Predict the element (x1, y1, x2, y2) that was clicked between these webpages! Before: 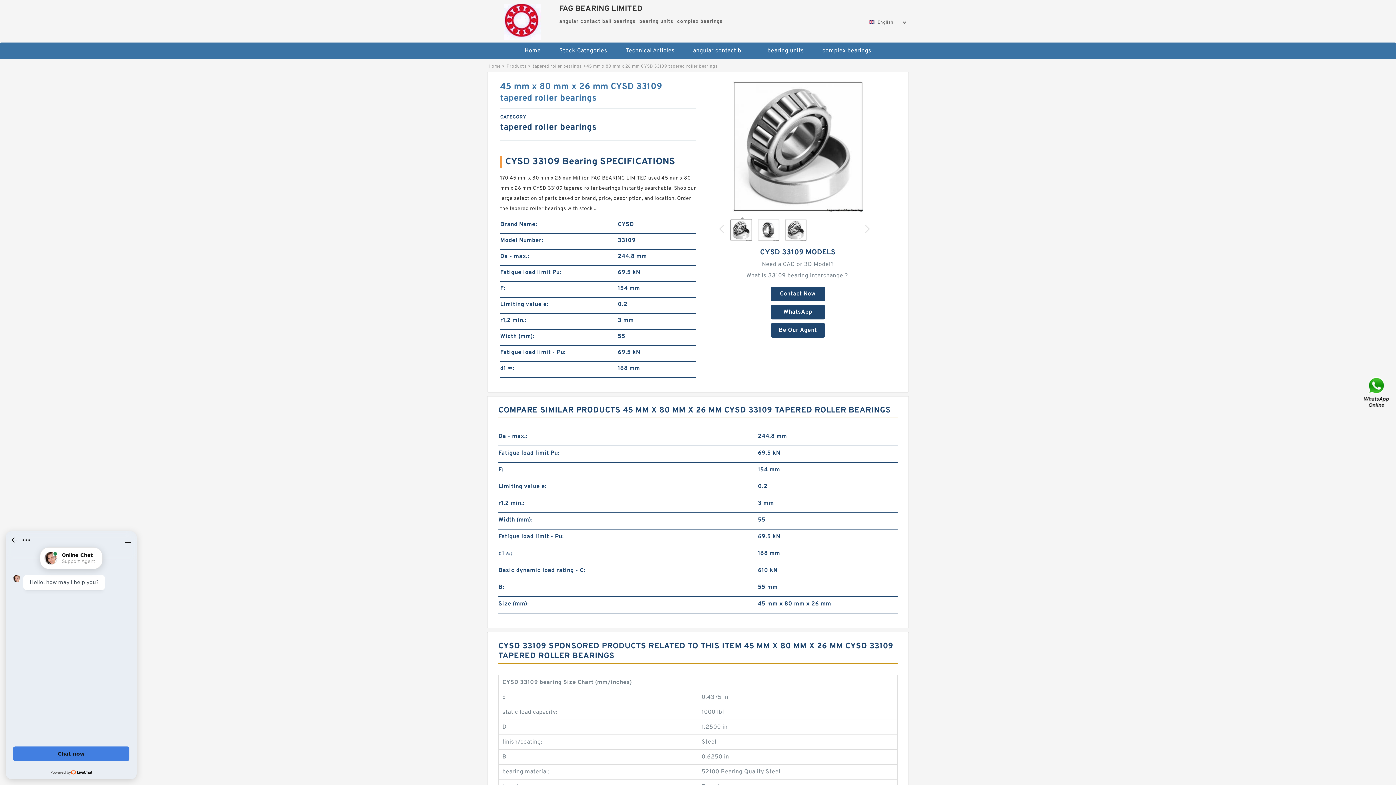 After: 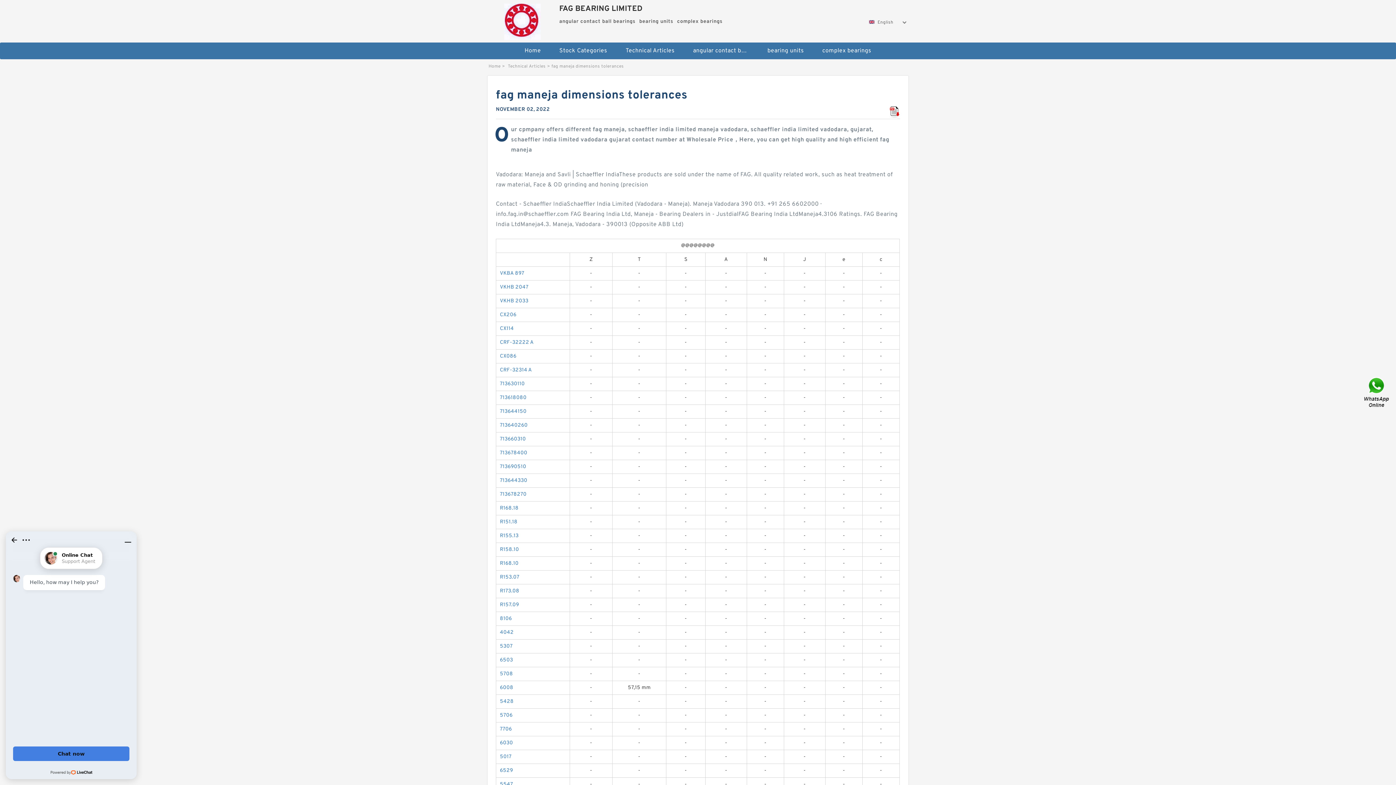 Action: label: What is 33109 bearing interchange？ bbox: (746, 269, 849, 282)